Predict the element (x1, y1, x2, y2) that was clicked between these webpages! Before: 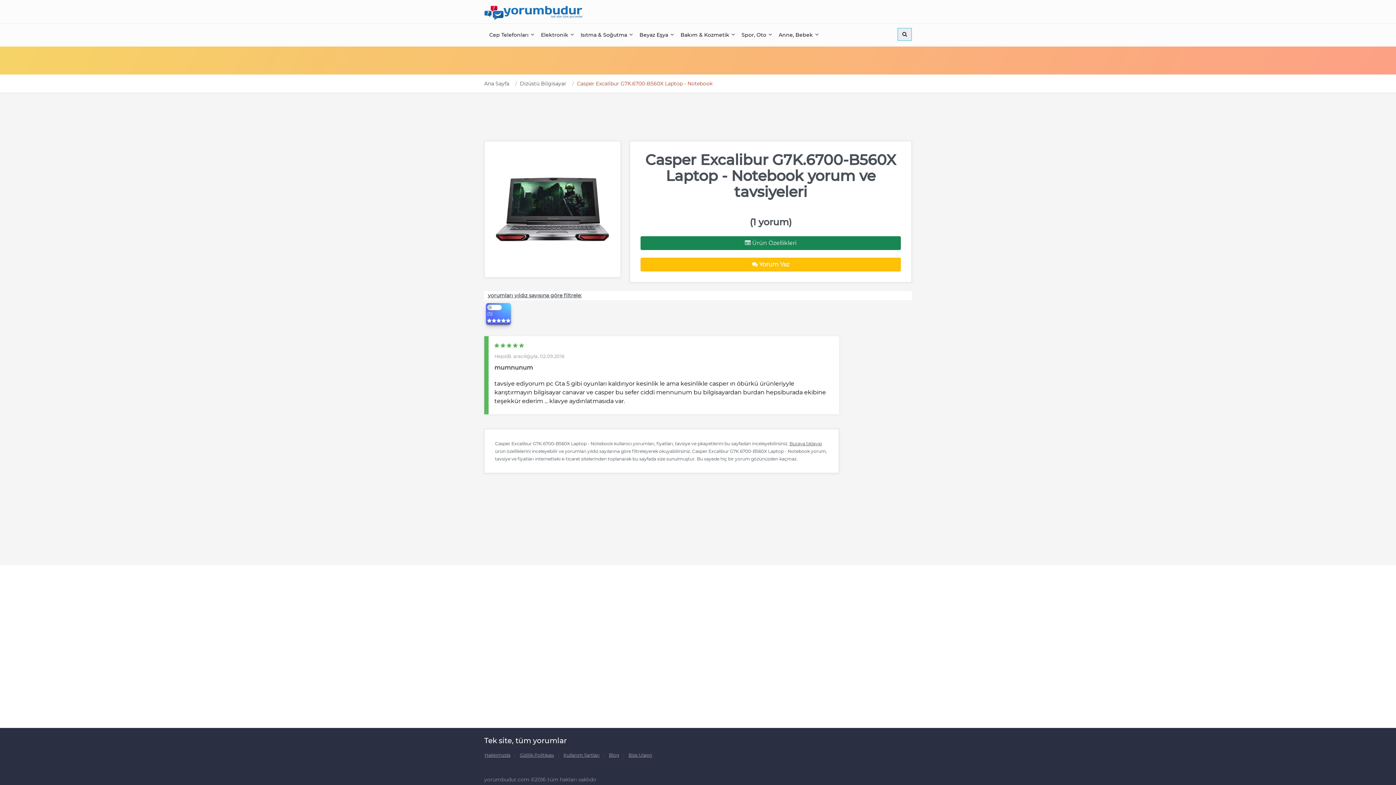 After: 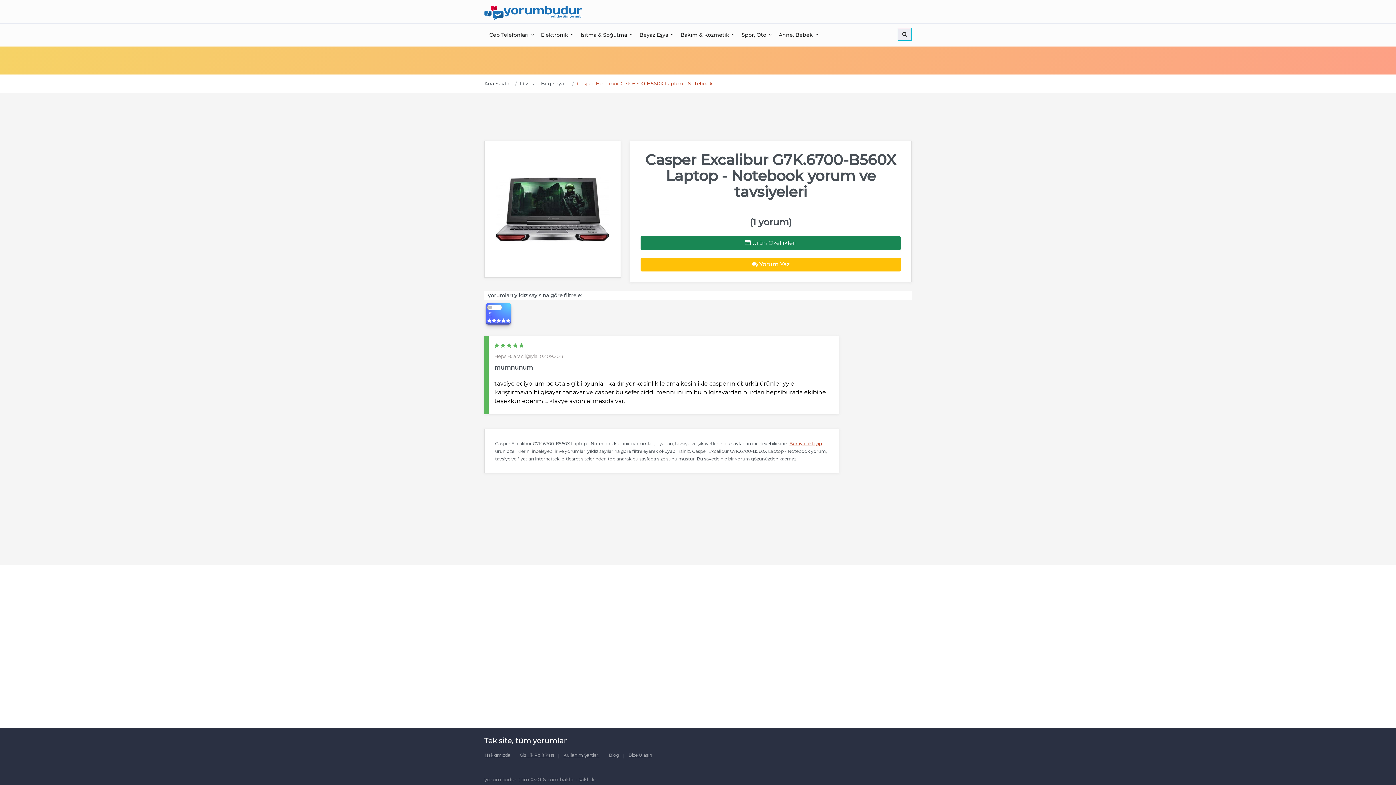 Action: label: Buraya tıklayıp bbox: (789, 440, 822, 446)